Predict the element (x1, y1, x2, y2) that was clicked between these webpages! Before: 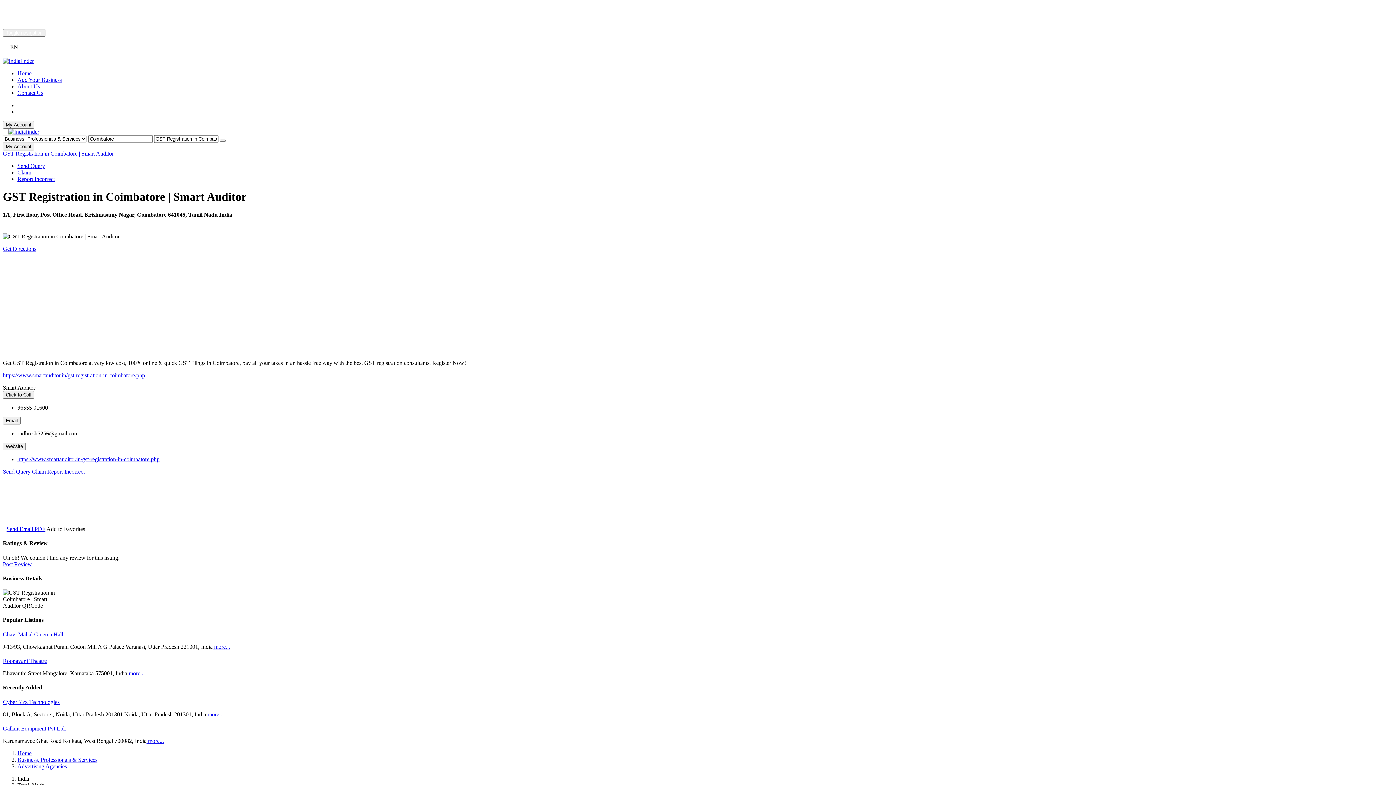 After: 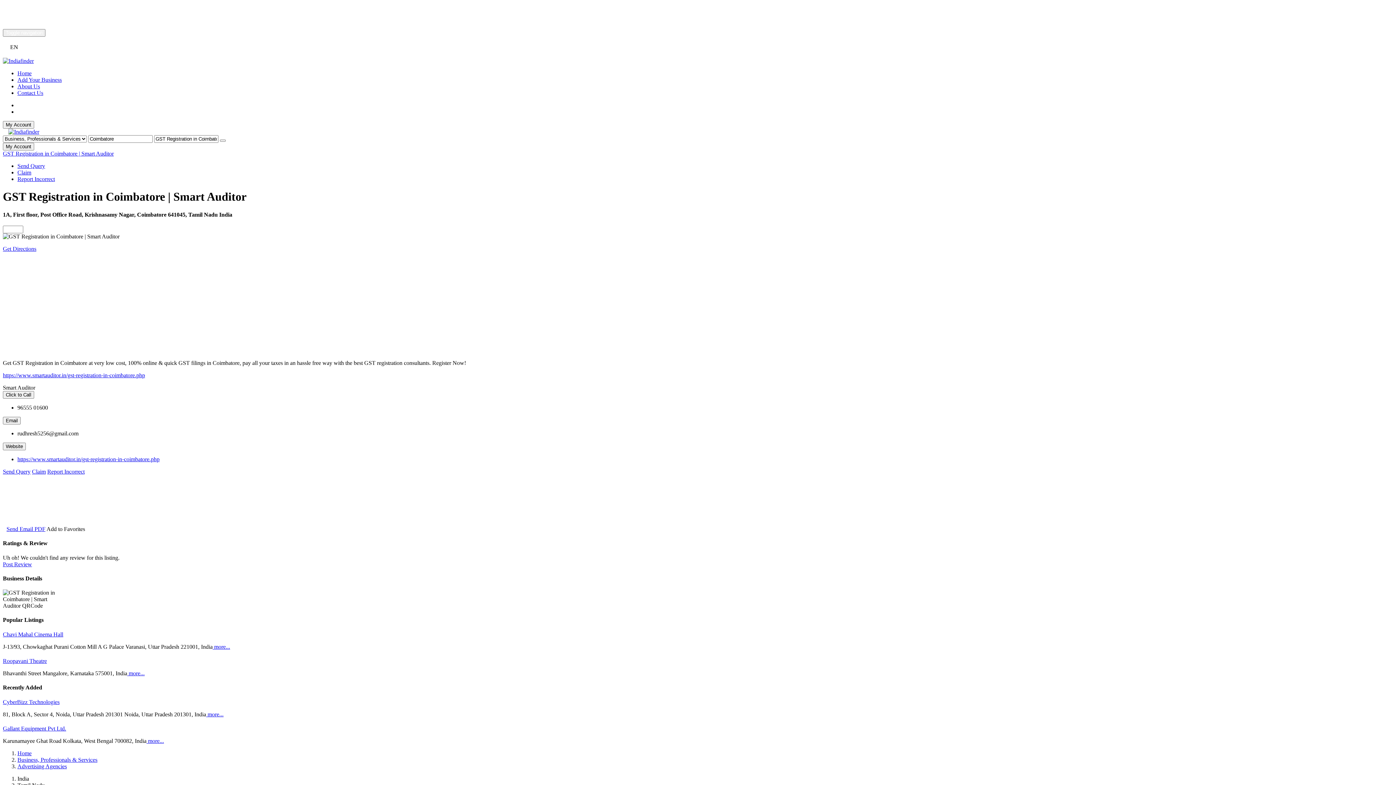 Action: bbox: (2, 384, 35, 390) label: Smart Auditor